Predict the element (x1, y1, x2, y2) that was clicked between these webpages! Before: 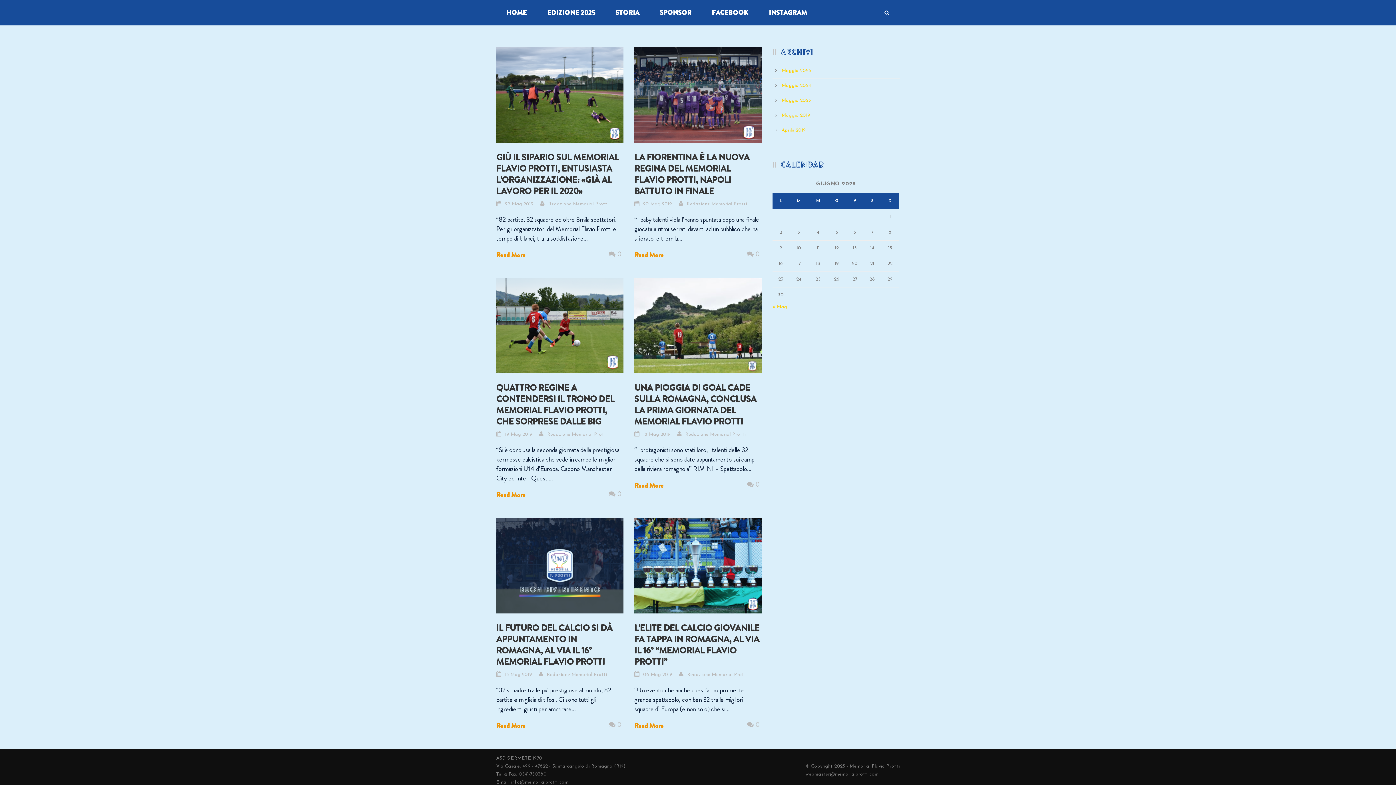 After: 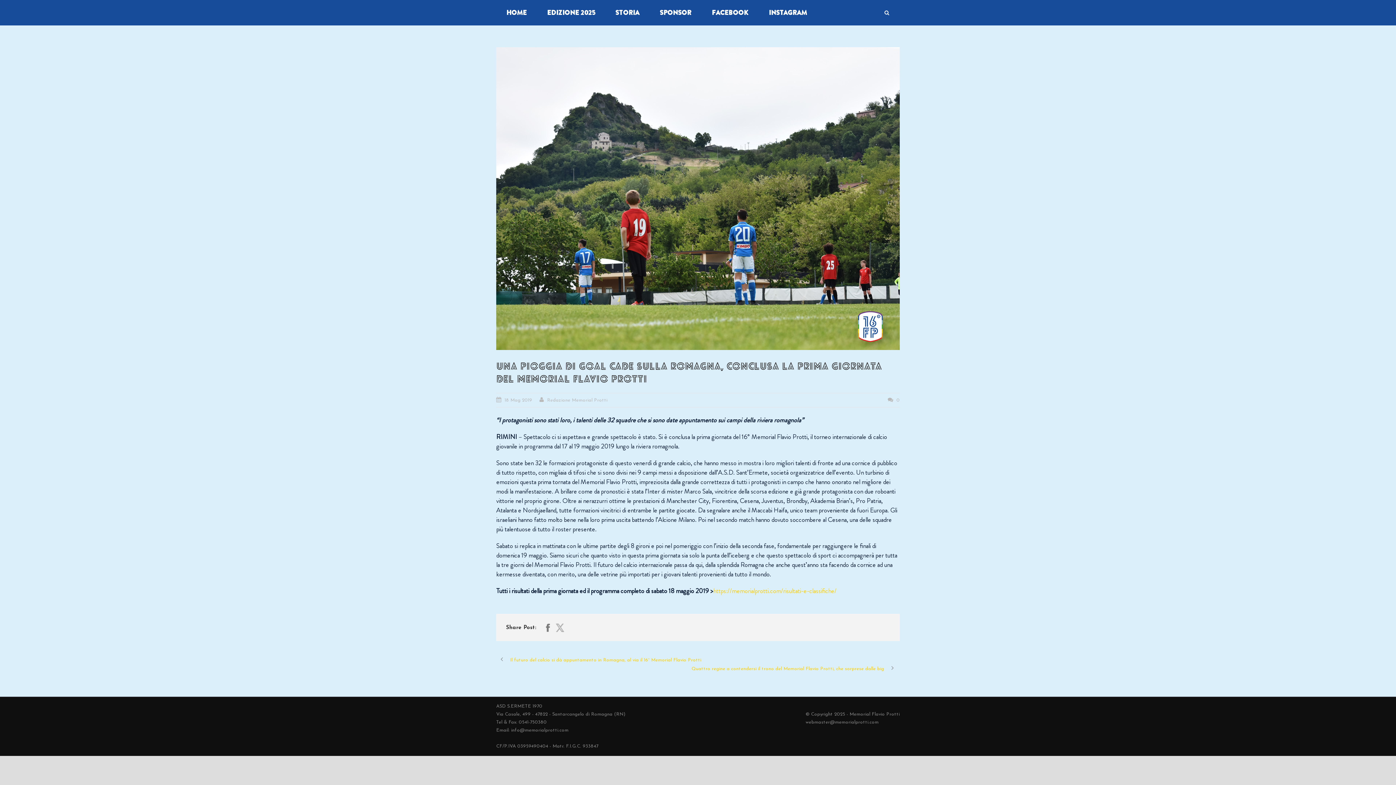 Action: bbox: (634, 481, 664, 490) label: Read More